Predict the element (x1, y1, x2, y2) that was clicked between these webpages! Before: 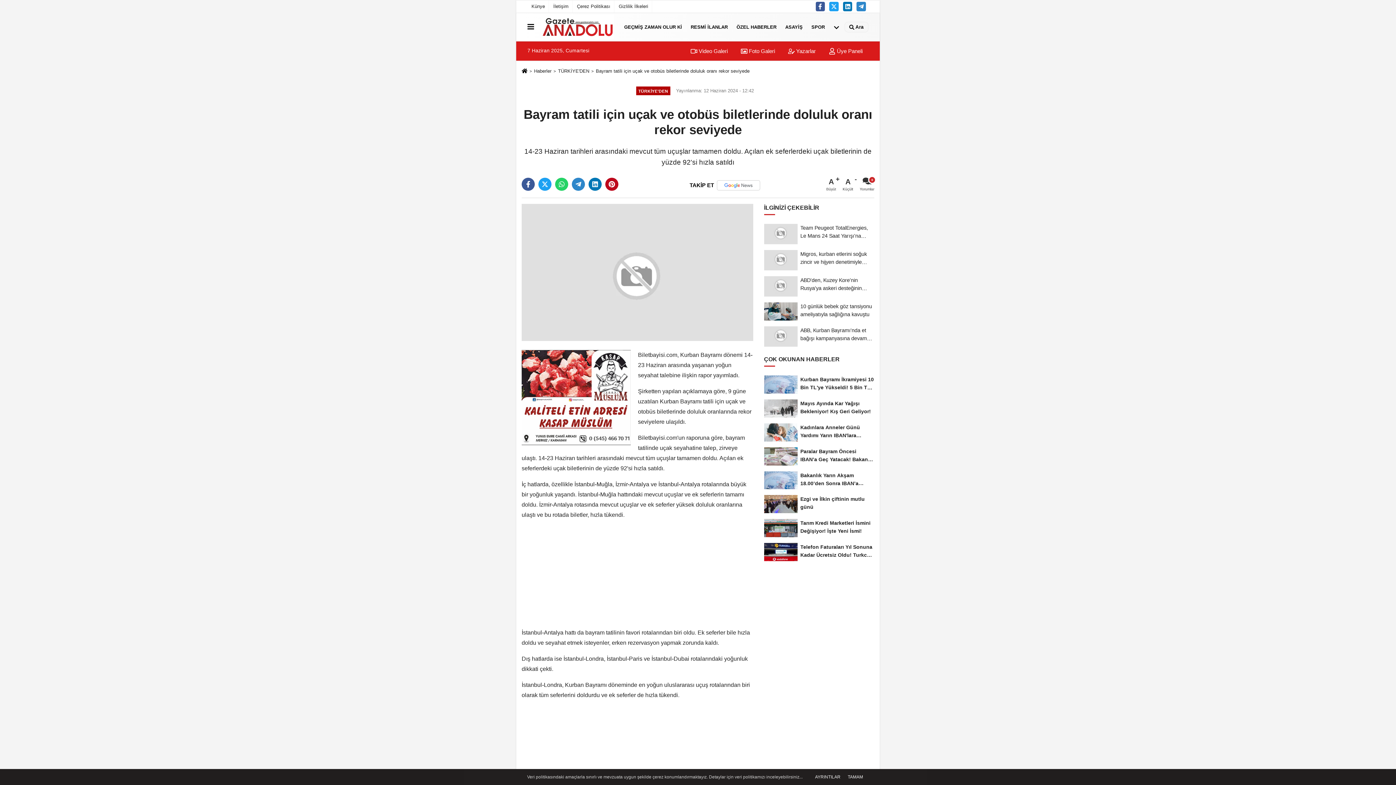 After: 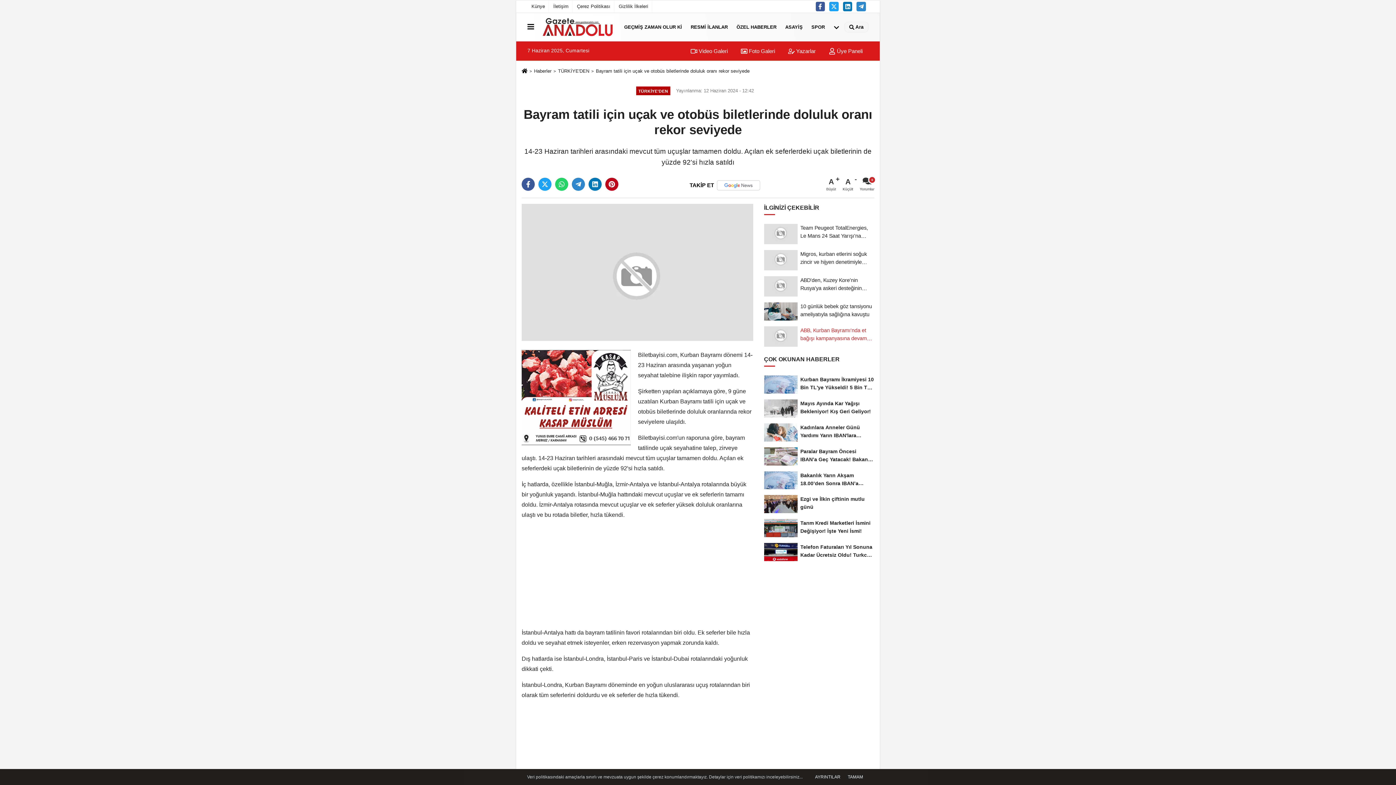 Action: label: ABB, Kurban Bayramı'nda et bağışı kampanyasına devam ediyor bbox: (764, 323, 874, 349)